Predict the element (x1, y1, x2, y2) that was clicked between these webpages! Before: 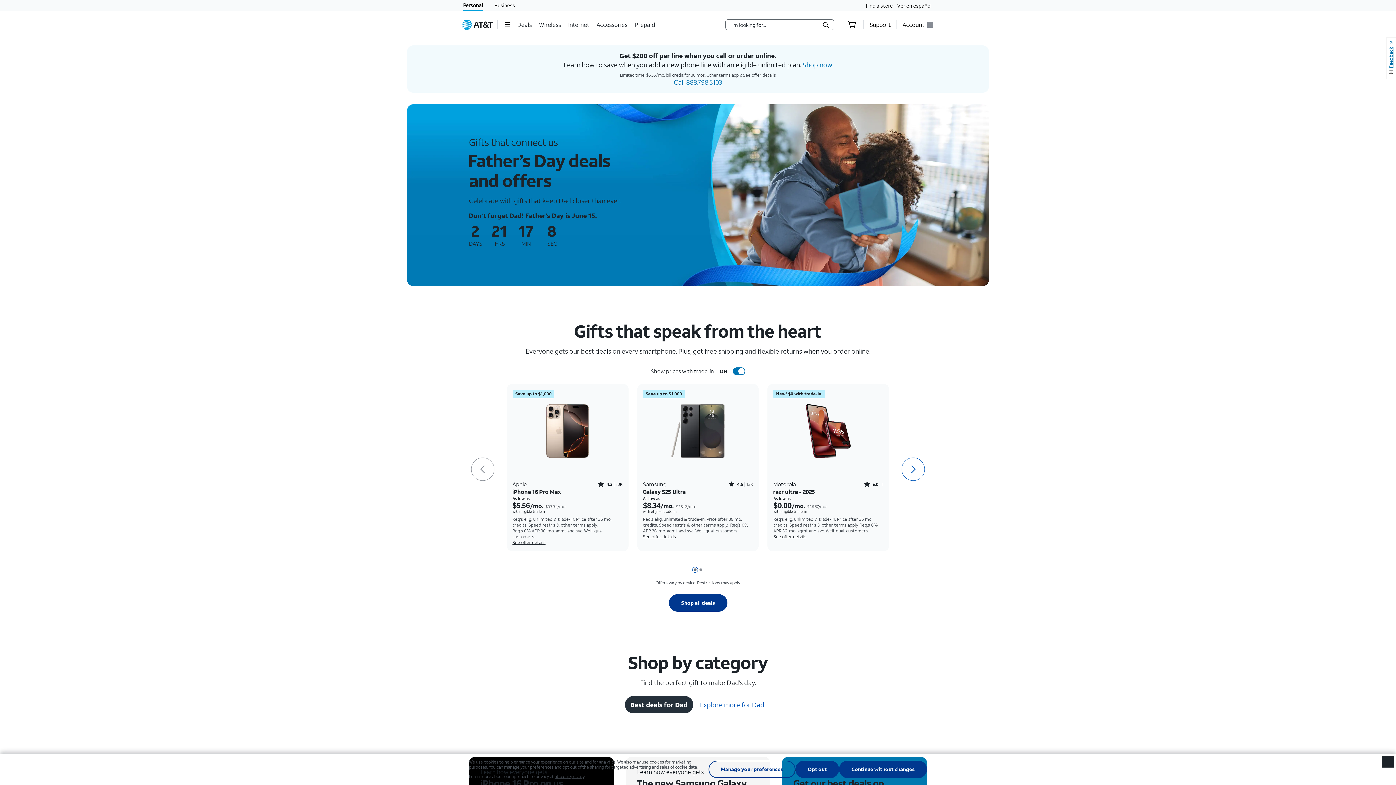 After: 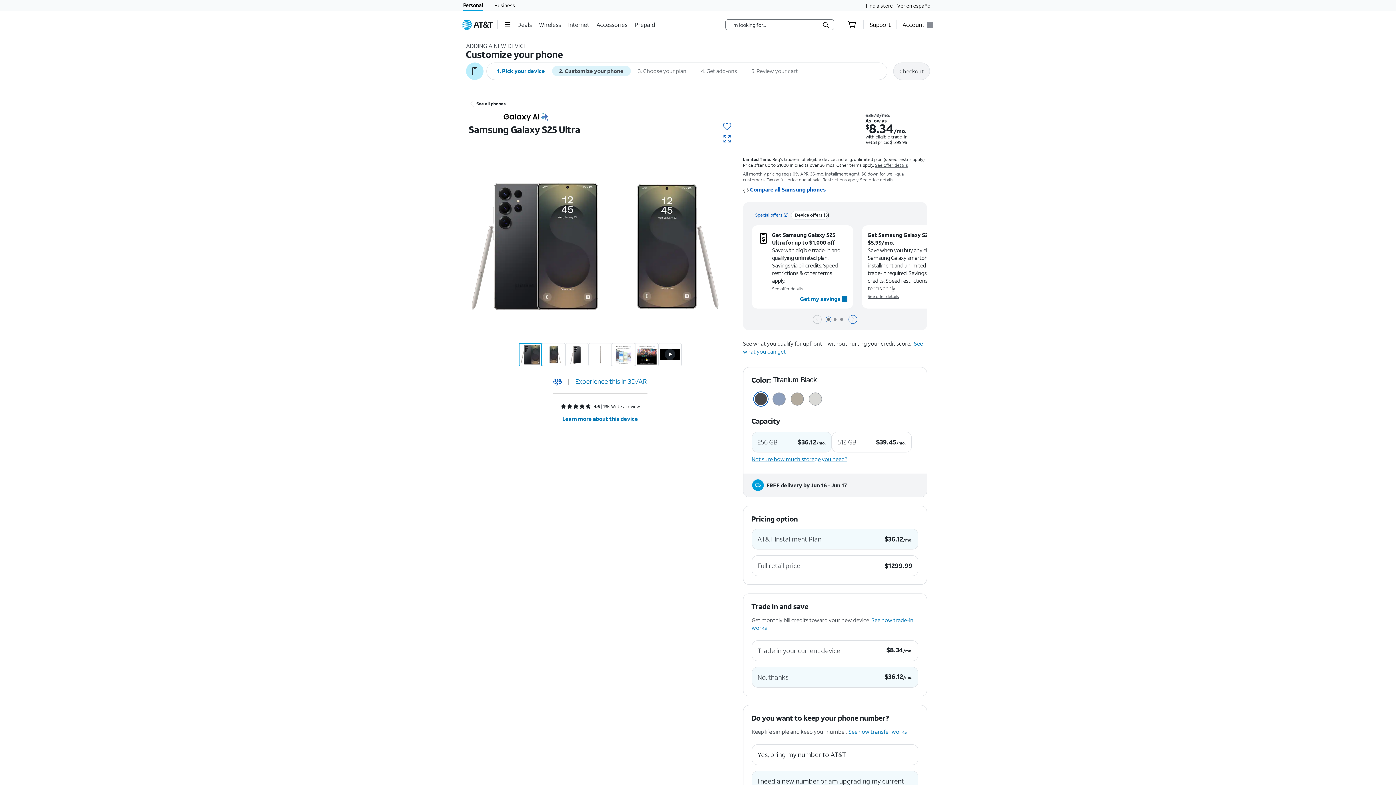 Action: bbox: (643, 488, 753, 495) label: Galaxy S25 Ultra